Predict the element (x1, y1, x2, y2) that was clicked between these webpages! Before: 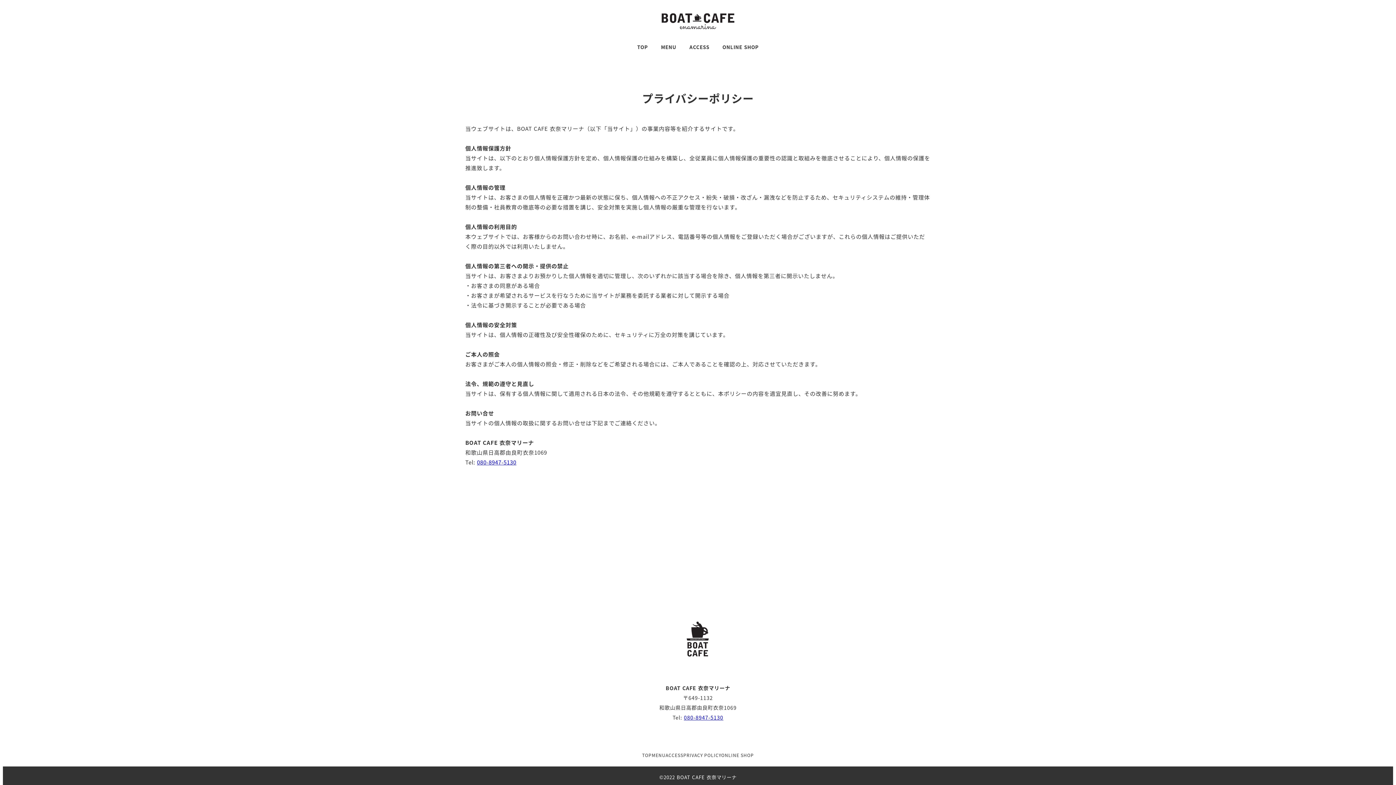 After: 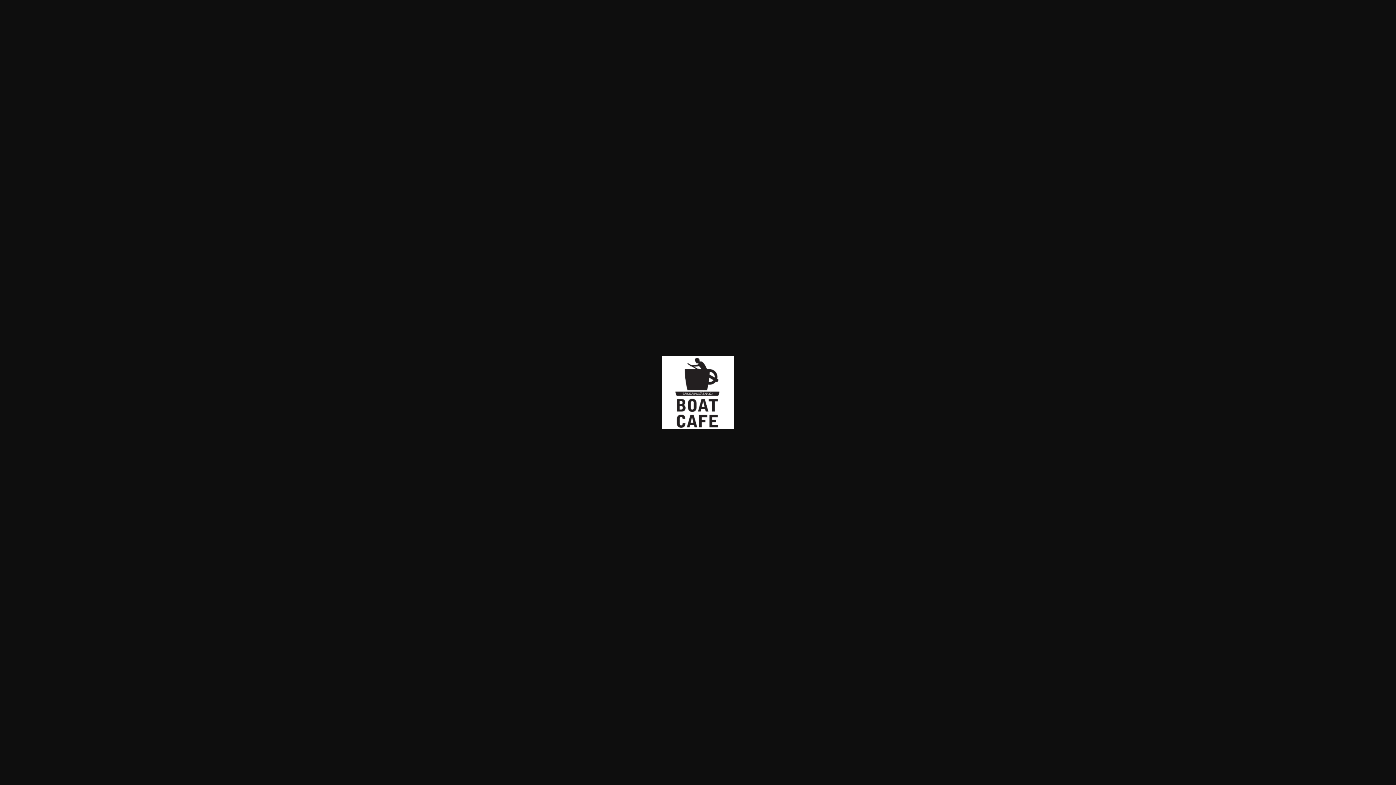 Action: bbox: (680, 621, 716, 657)